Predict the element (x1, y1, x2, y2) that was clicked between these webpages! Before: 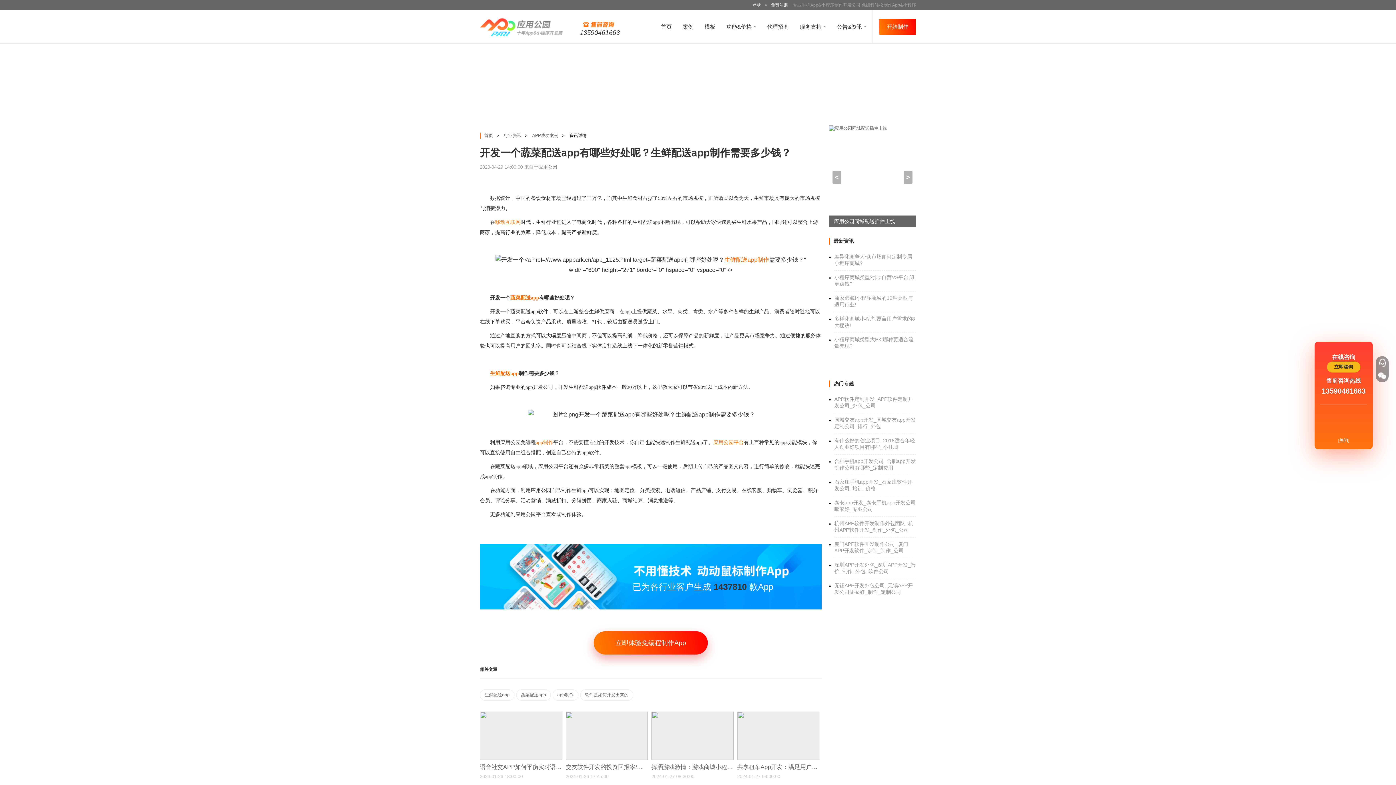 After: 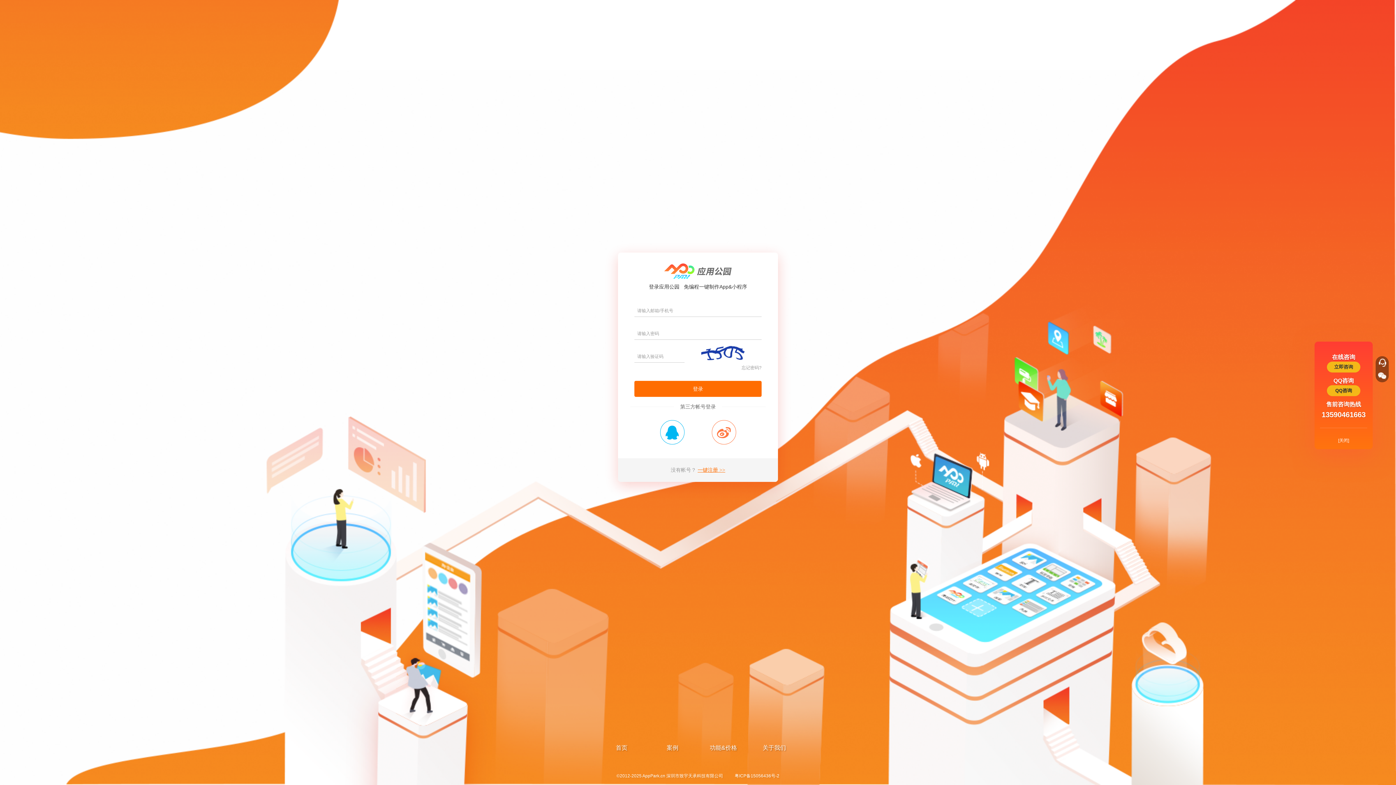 Action: bbox: (879, 18, 916, 34) label: 开始制作